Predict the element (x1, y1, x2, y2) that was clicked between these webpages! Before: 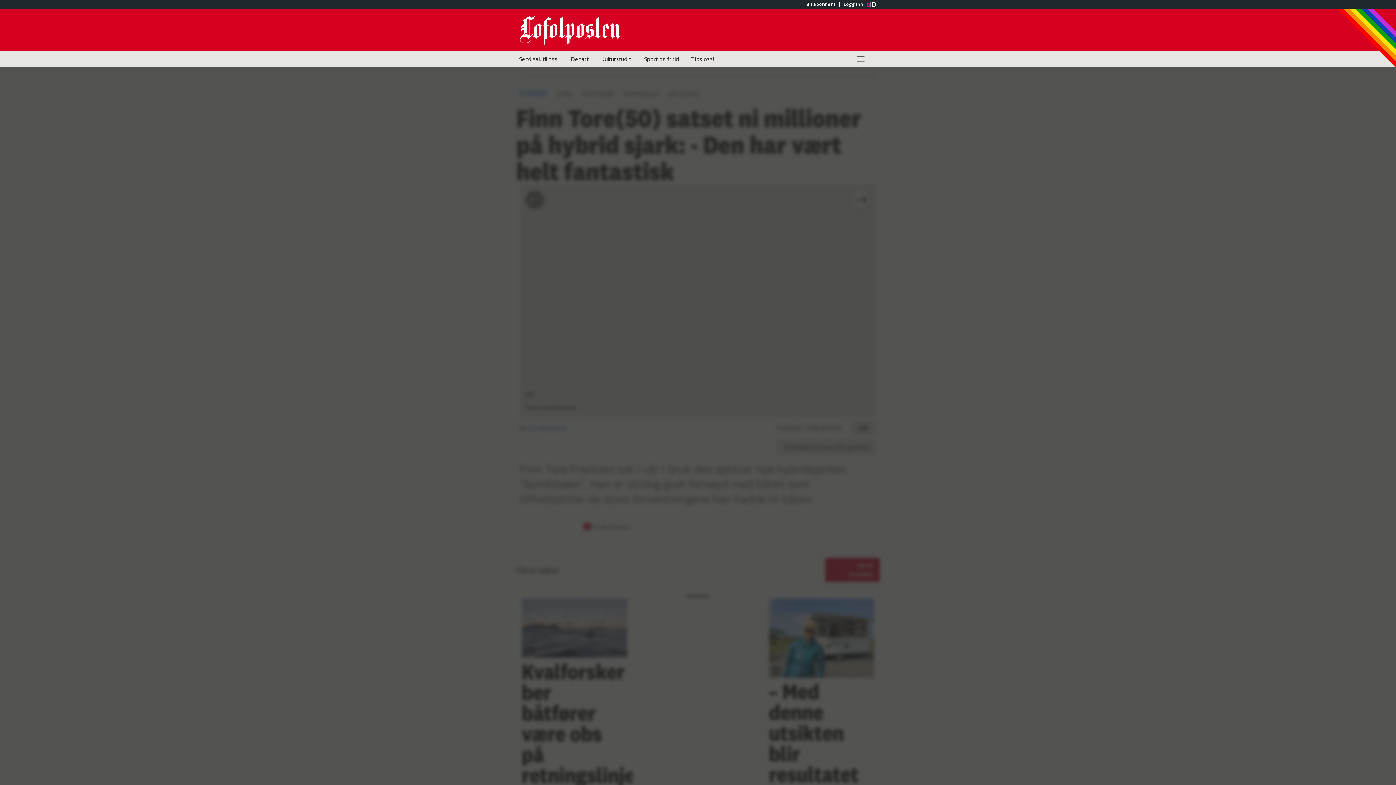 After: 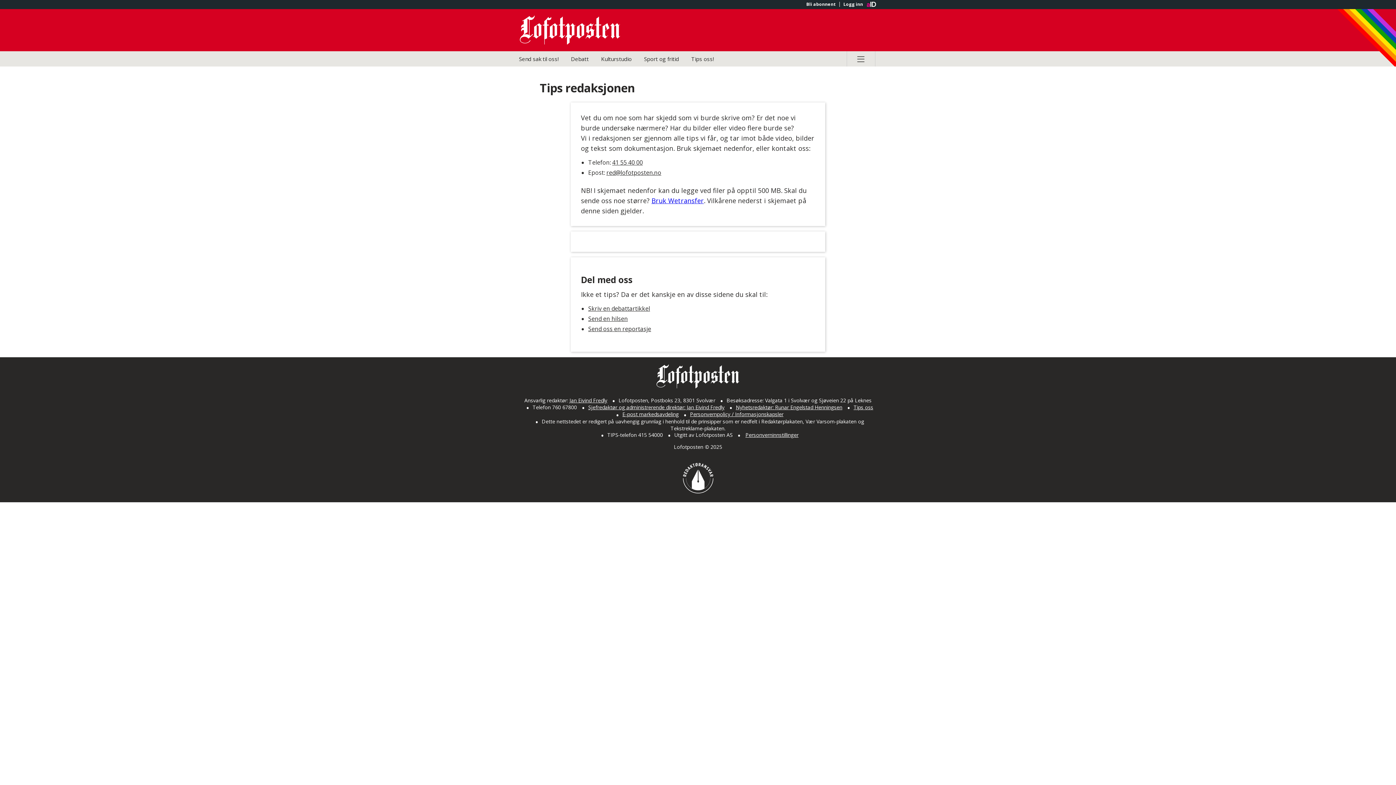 Action: bbox: (686, 51, 719, 66) label: Tips oss!